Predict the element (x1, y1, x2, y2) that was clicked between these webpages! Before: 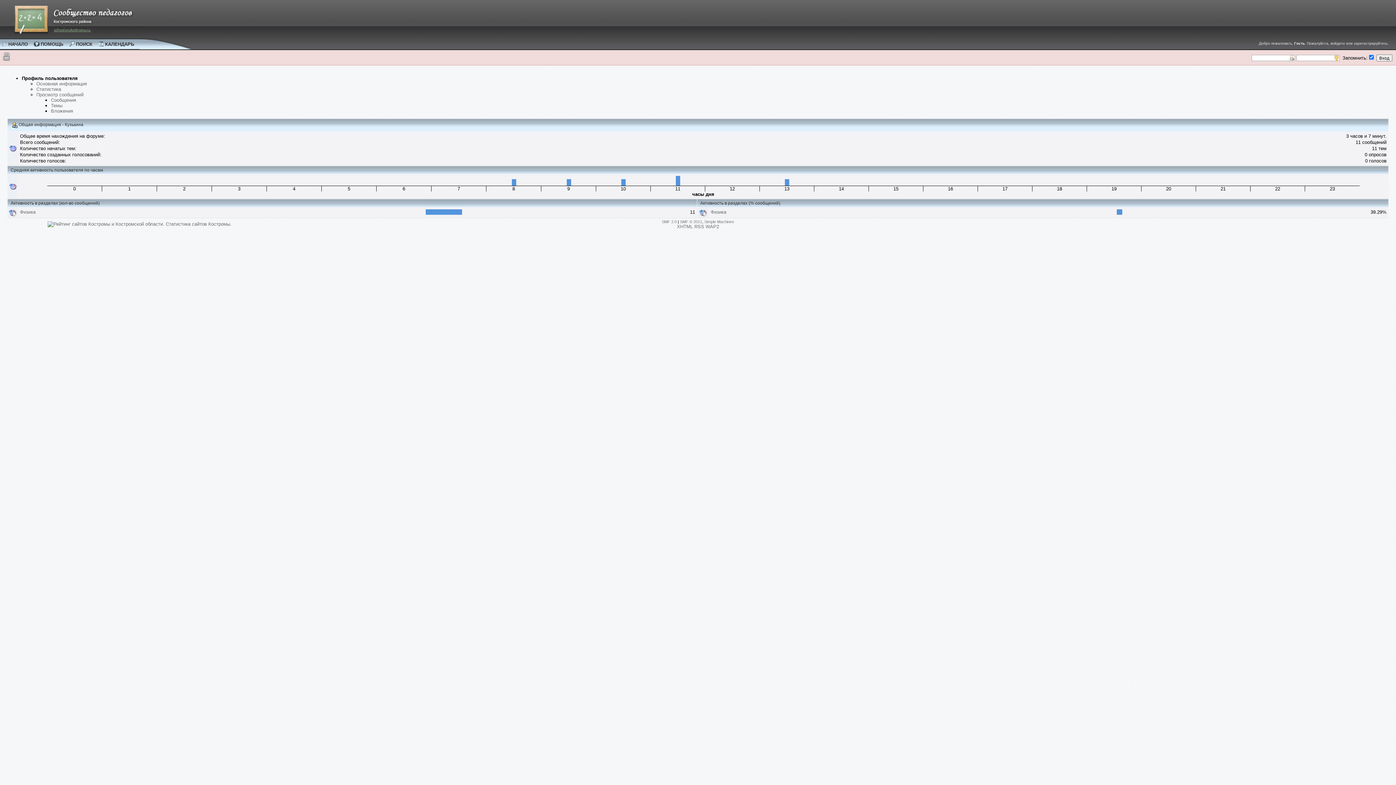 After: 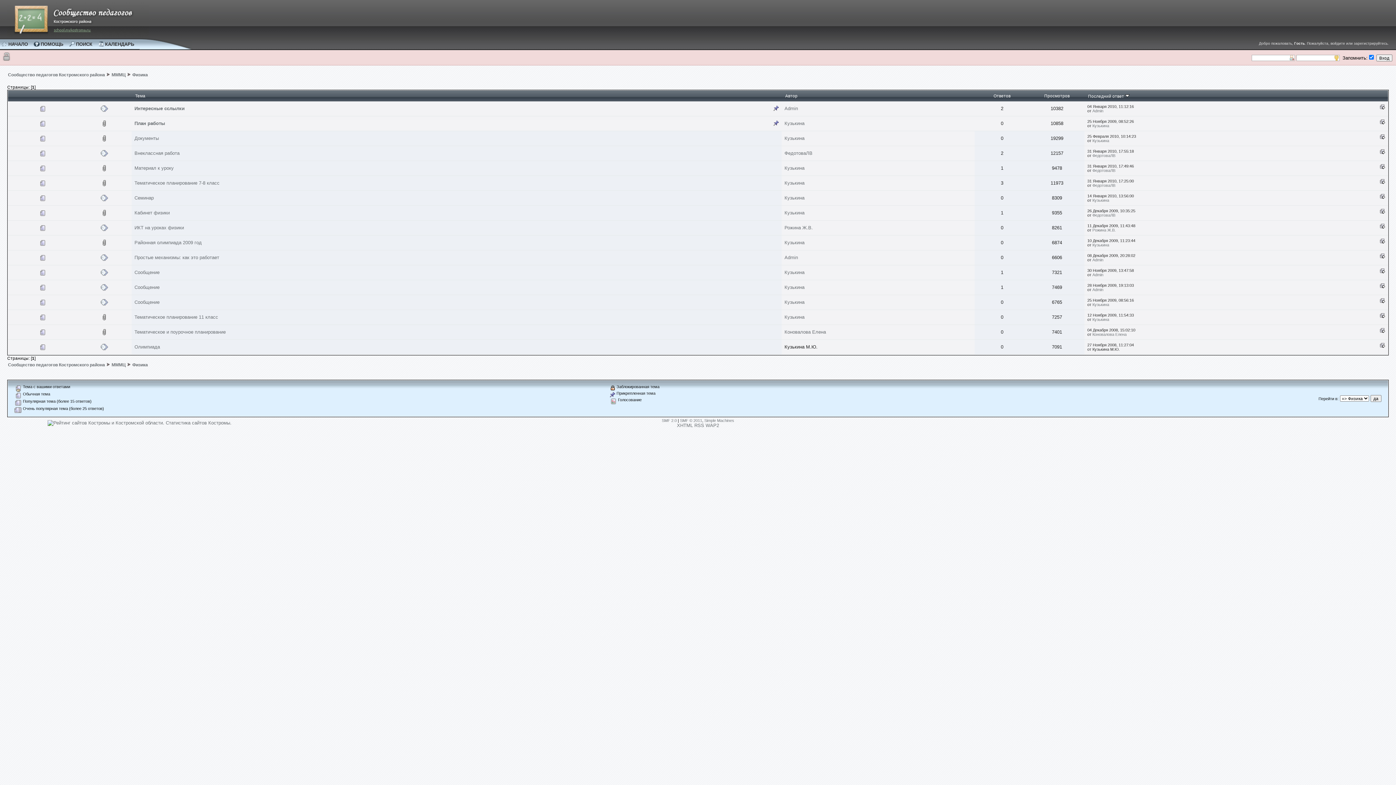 Action: bbox: (20, 209, 35, 214) label: Физика